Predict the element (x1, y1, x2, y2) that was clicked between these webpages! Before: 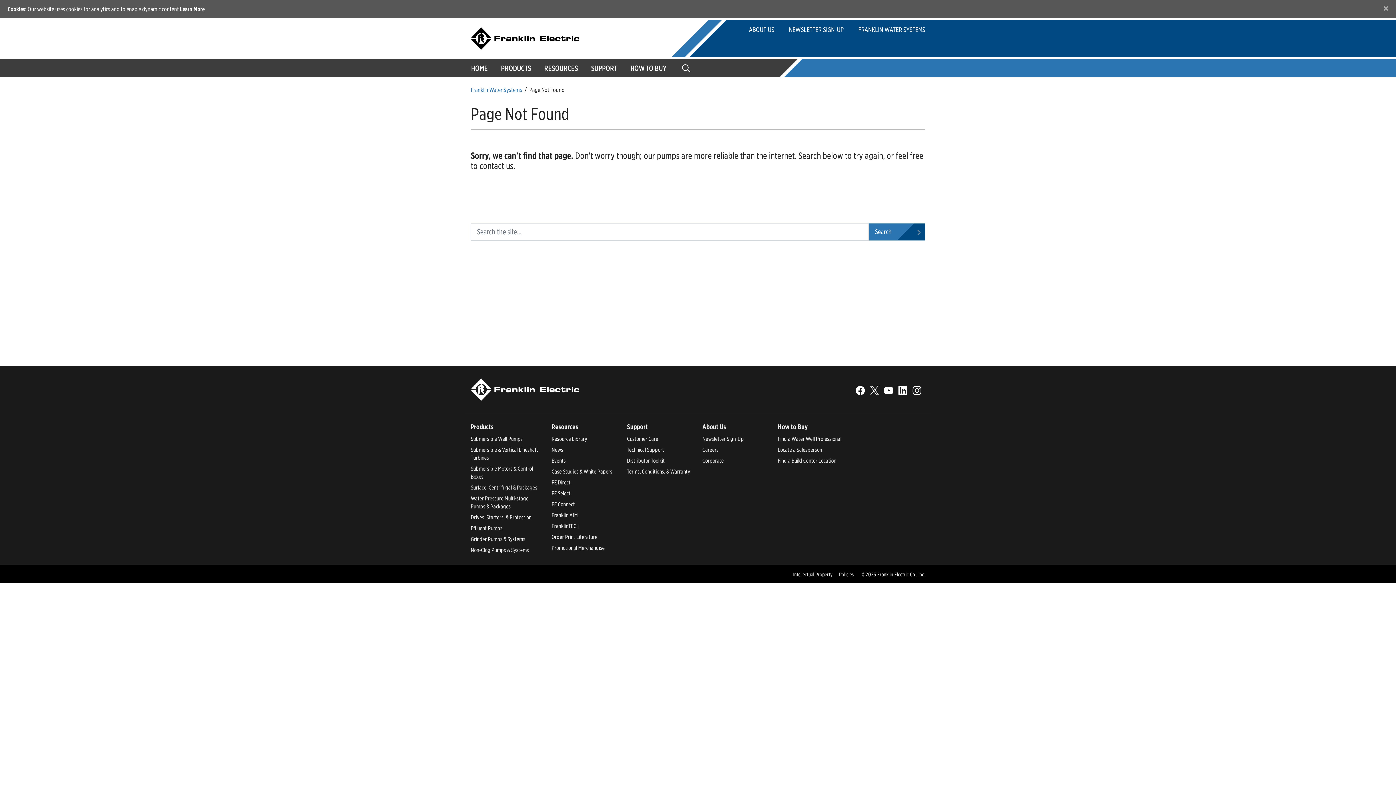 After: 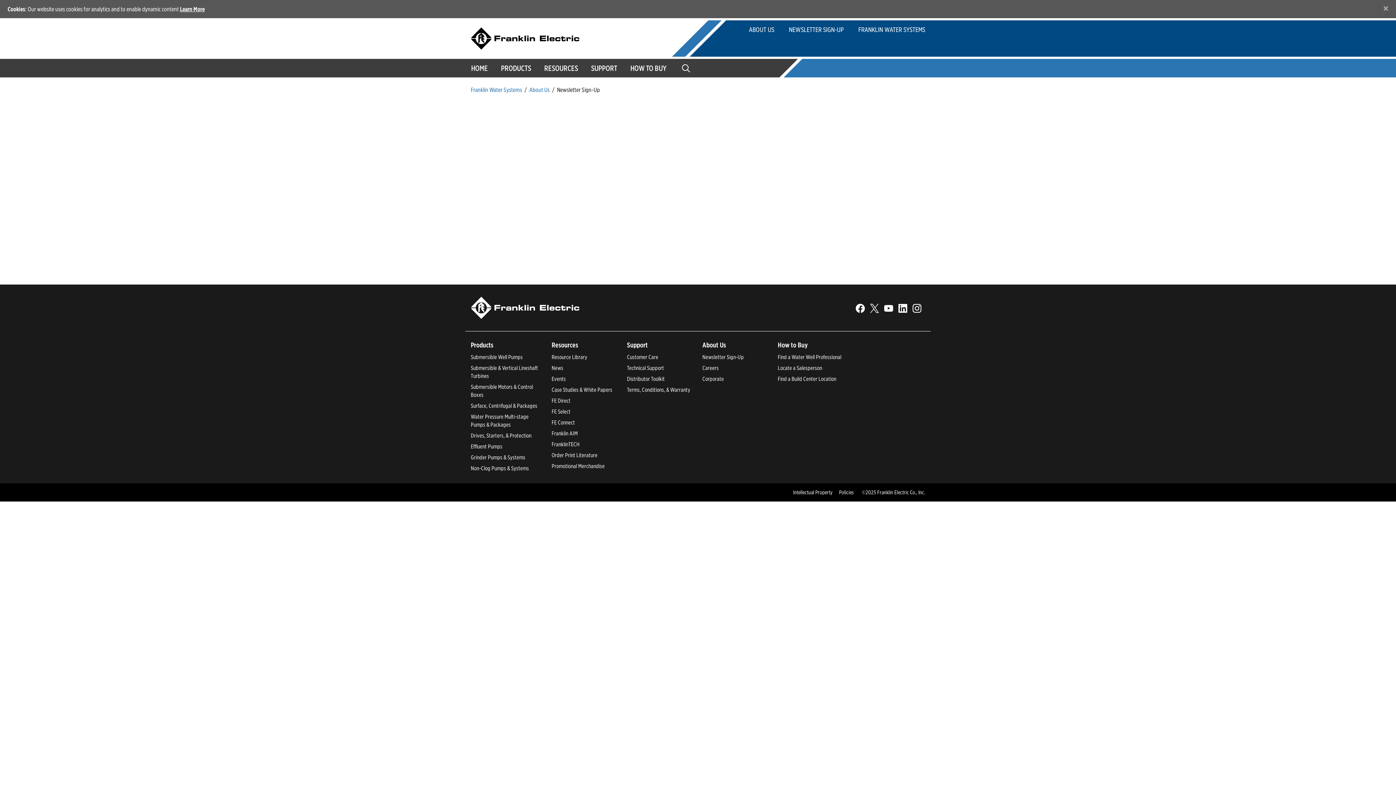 Action: label: Newsletter Sign-Up bbox: (702, 435, 743, 442)